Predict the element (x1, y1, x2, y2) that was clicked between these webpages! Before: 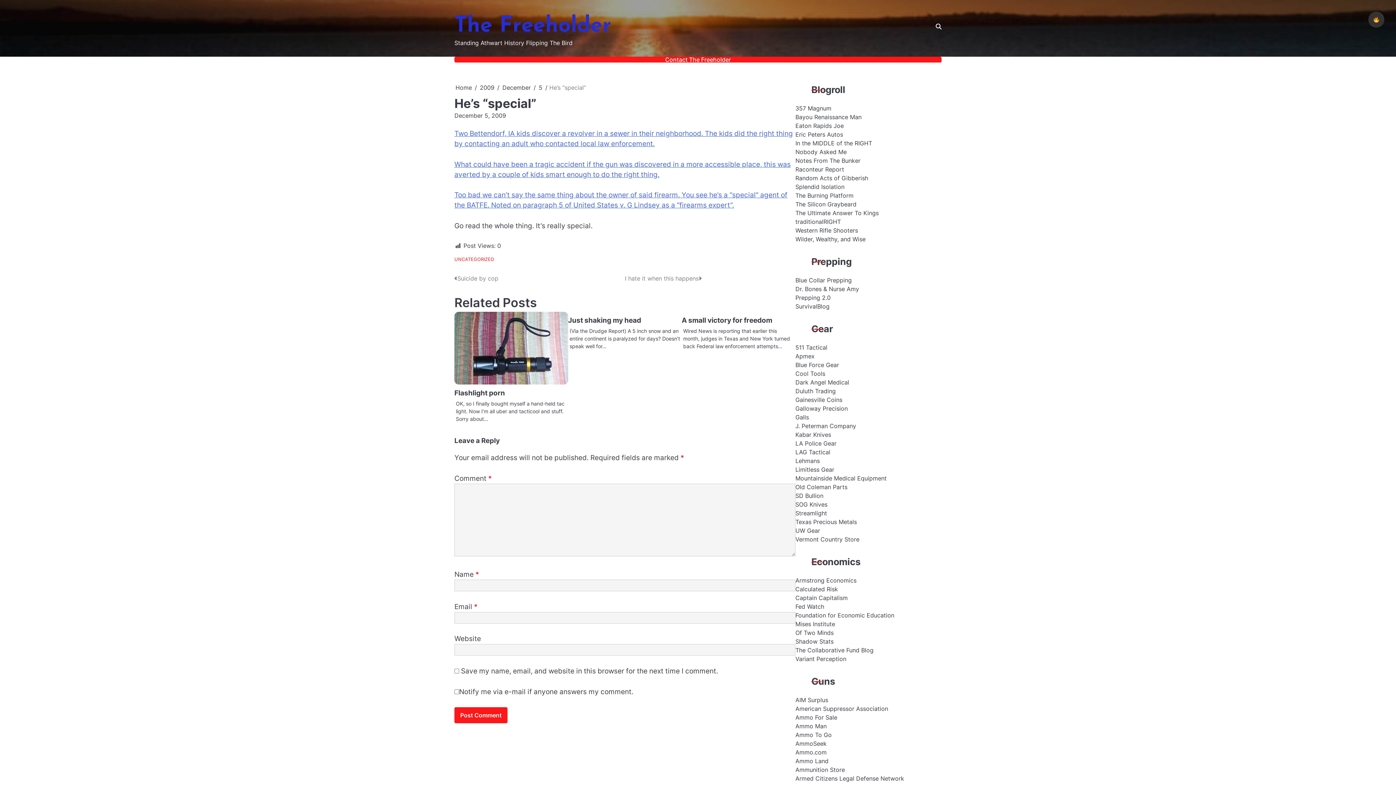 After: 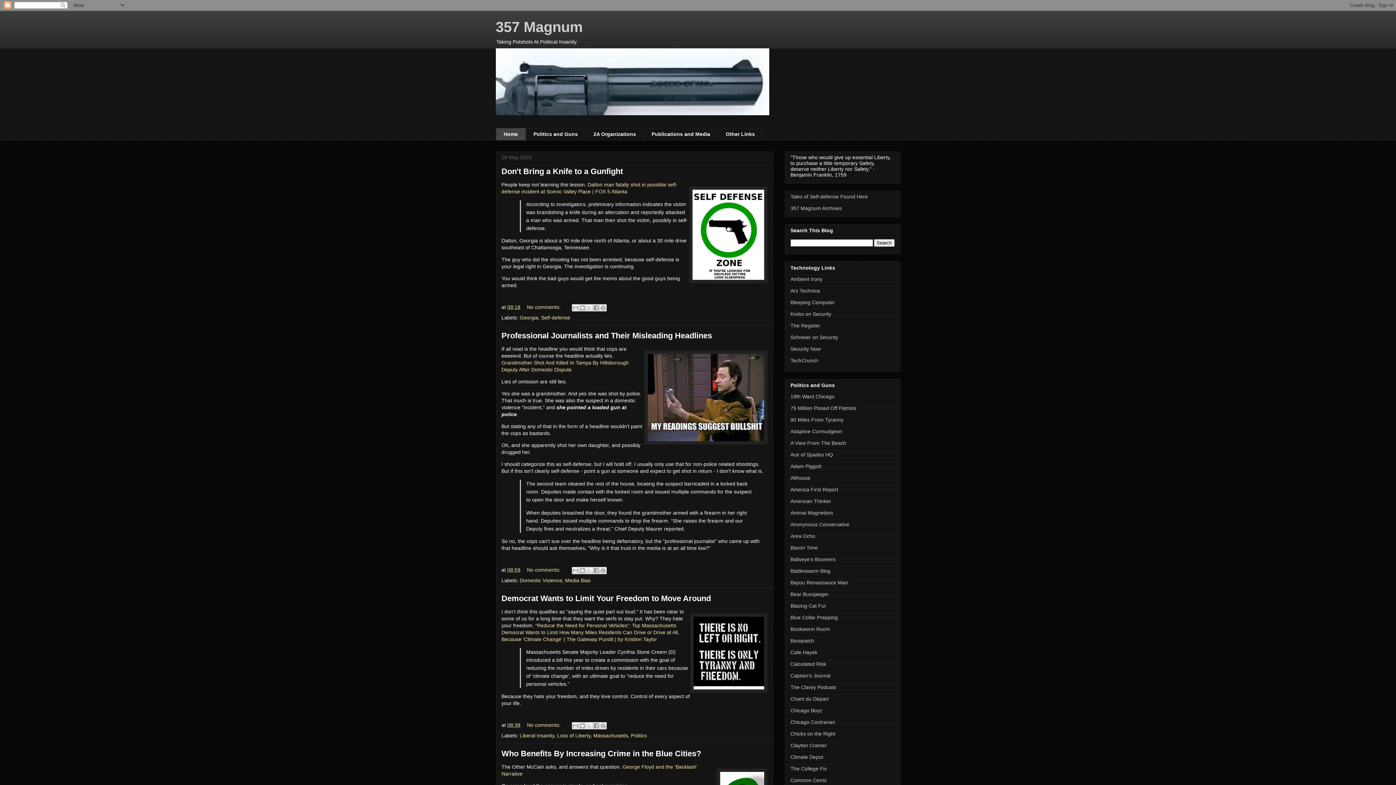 Action: label: 357 Magnum bbox: (795, 104, 831, 112)